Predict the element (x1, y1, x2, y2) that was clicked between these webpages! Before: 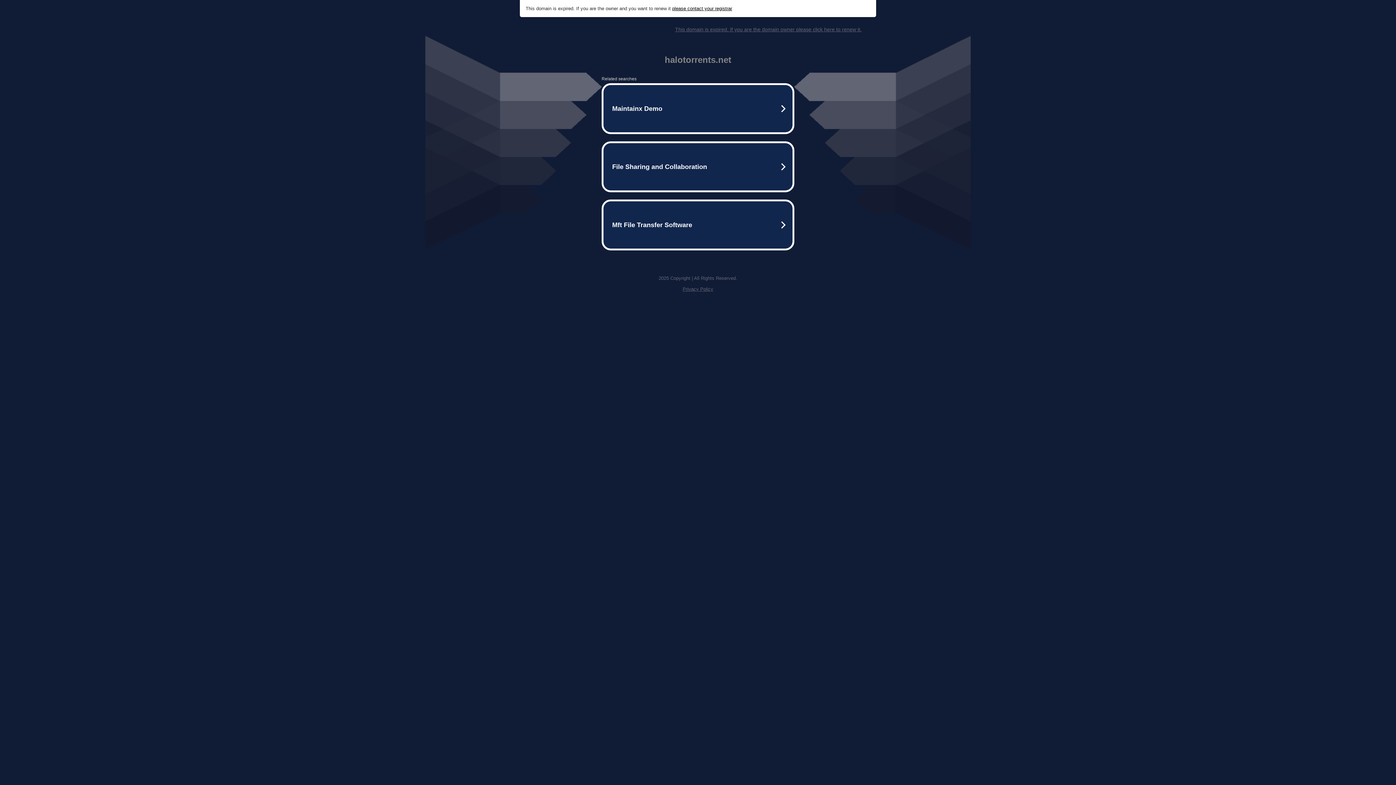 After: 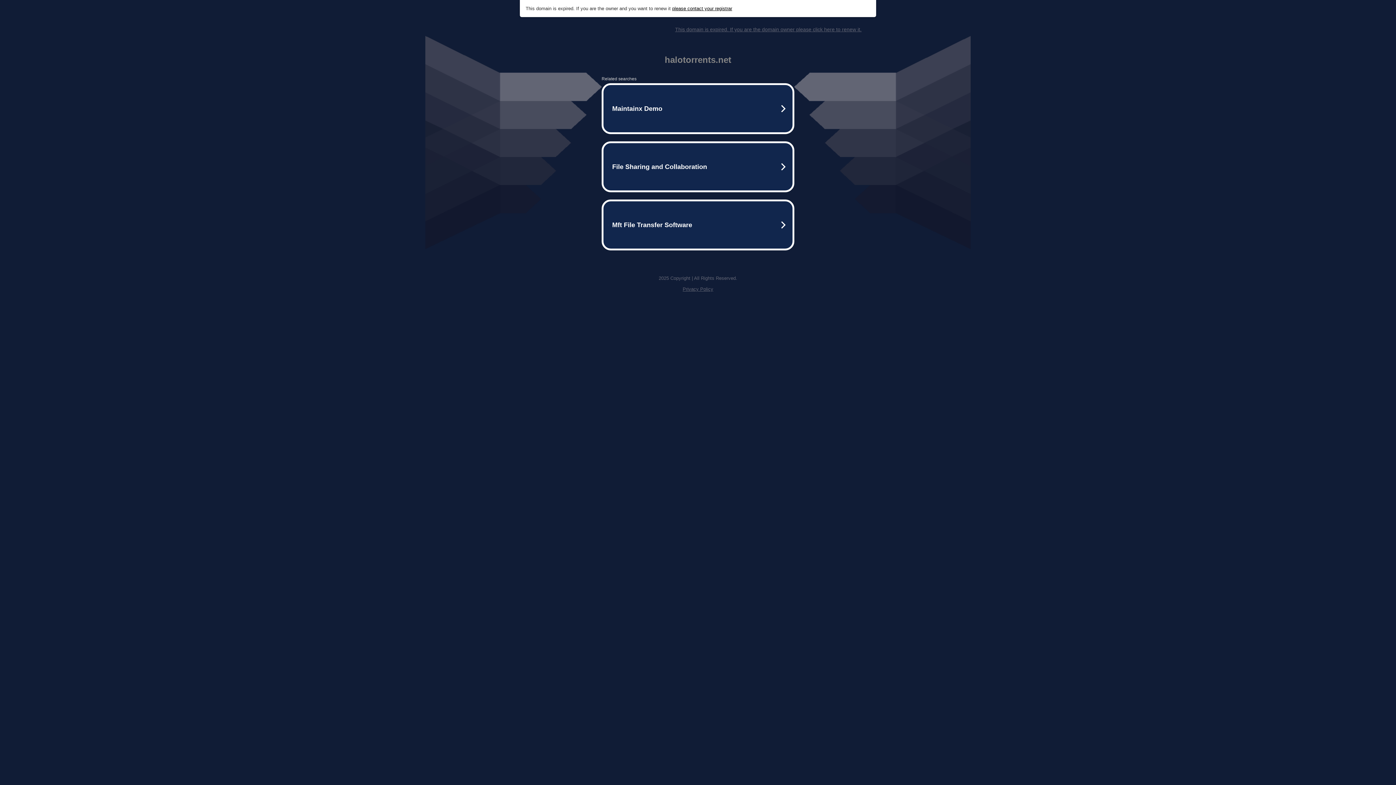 Action: bbox: (675, 26, 861, 32) label: This domain is expired. If you are the domain owner please click here to renew it.